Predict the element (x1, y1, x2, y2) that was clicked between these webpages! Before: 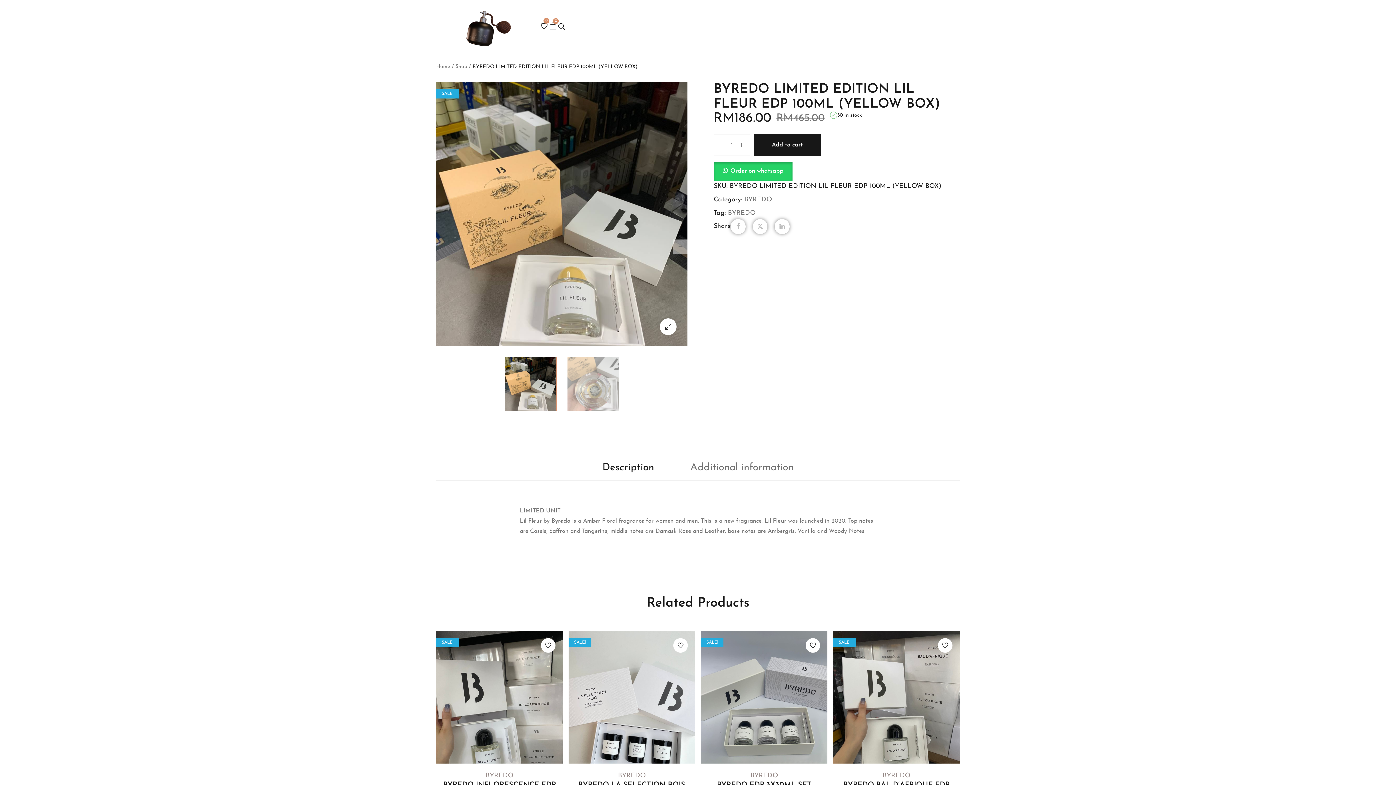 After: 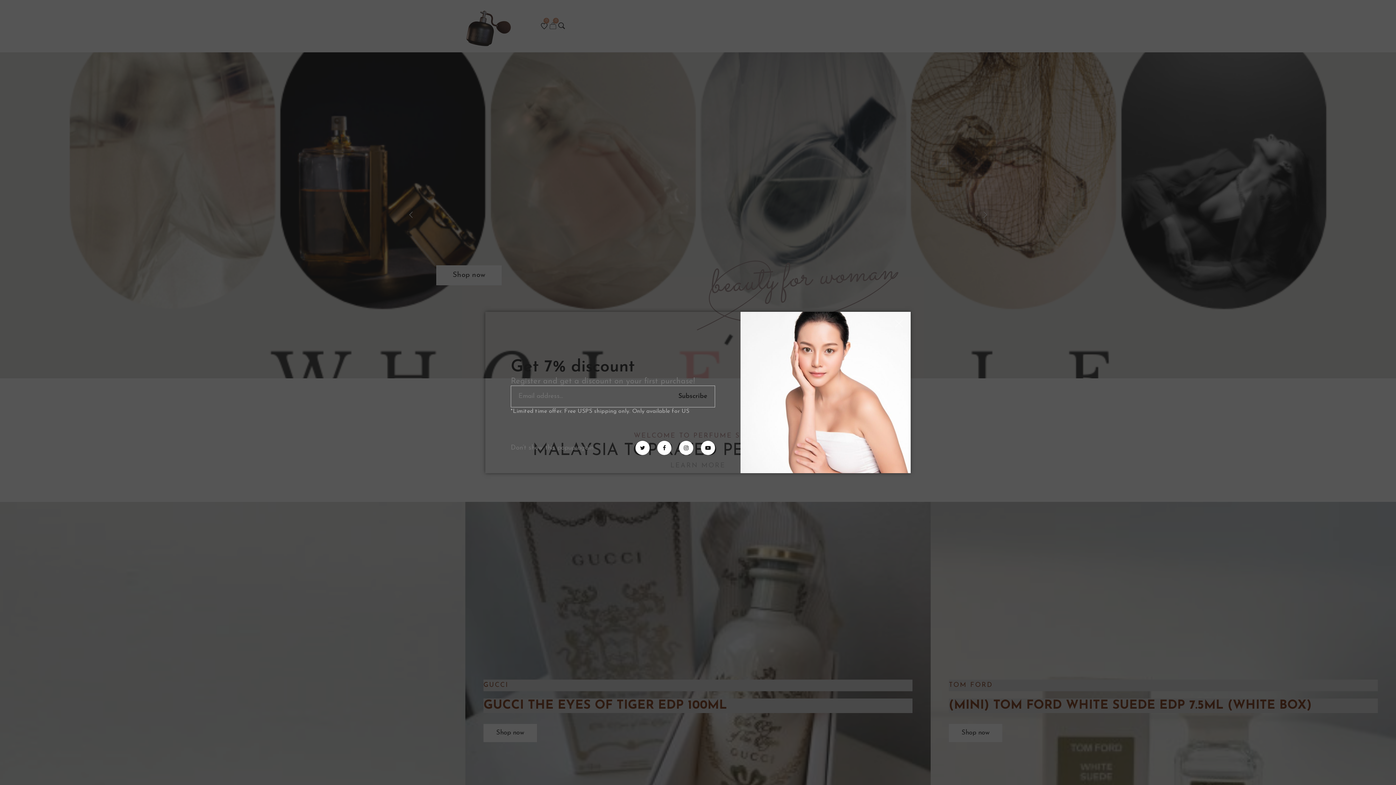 Action: bbox: (462, 0, 514, 52)